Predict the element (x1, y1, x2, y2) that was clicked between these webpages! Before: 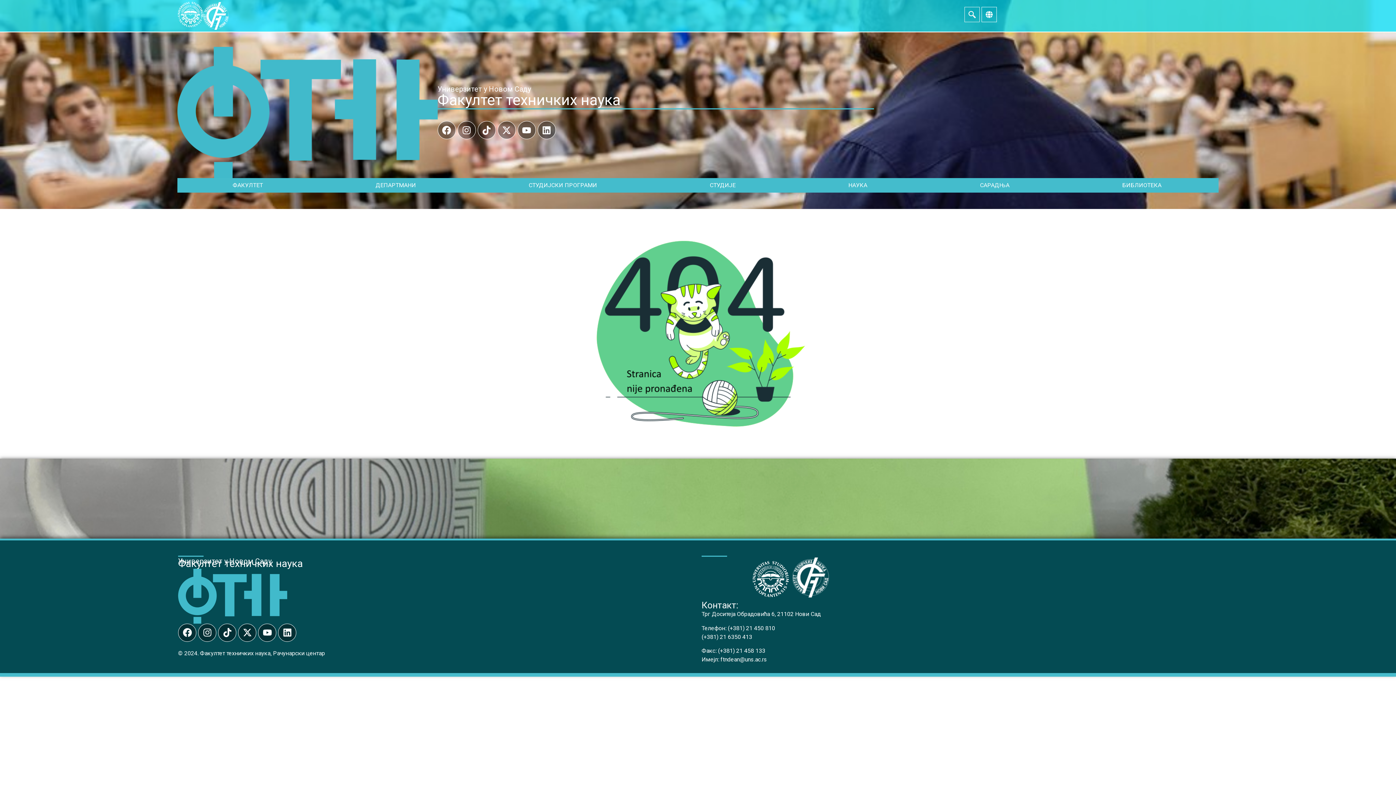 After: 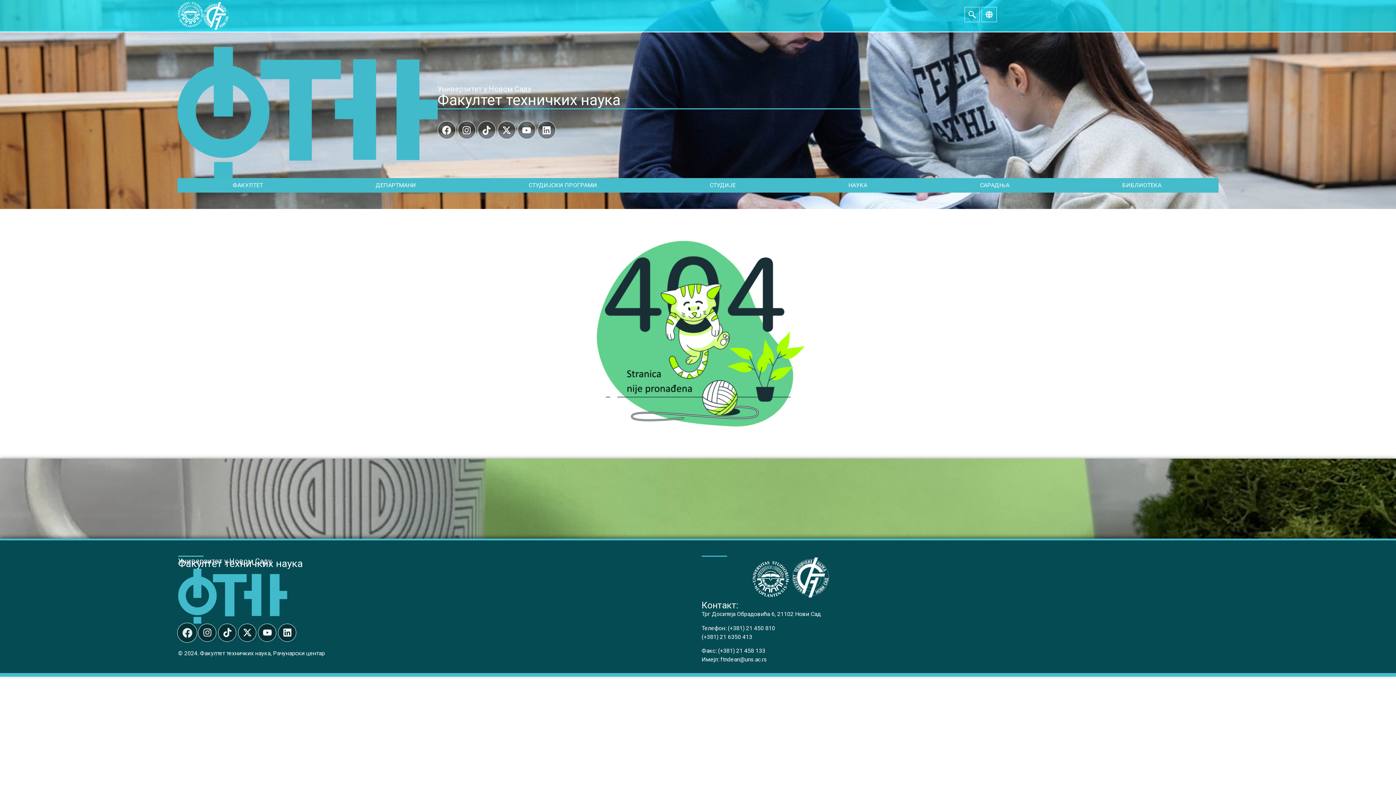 Action: label: Фацебоок bbox: (178, 623, 196, 642)